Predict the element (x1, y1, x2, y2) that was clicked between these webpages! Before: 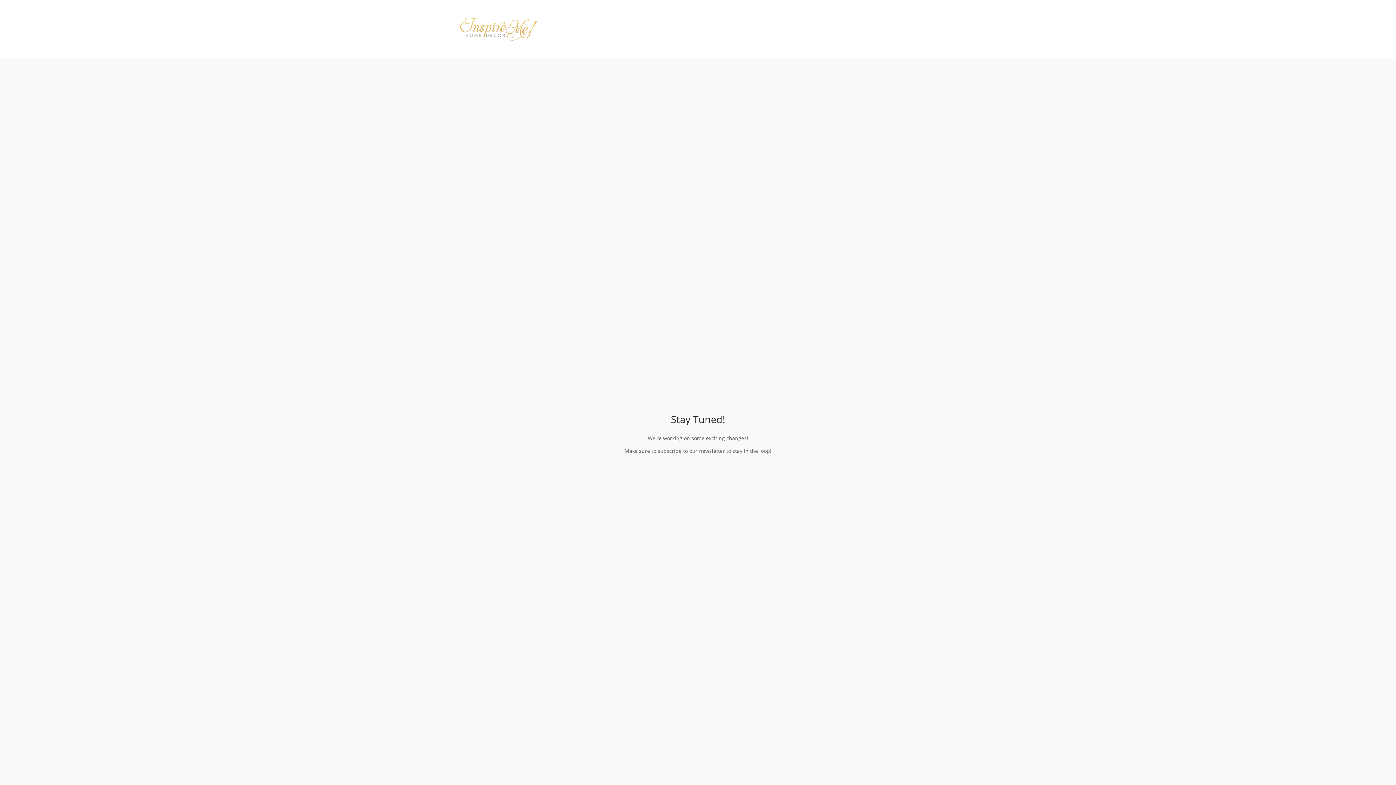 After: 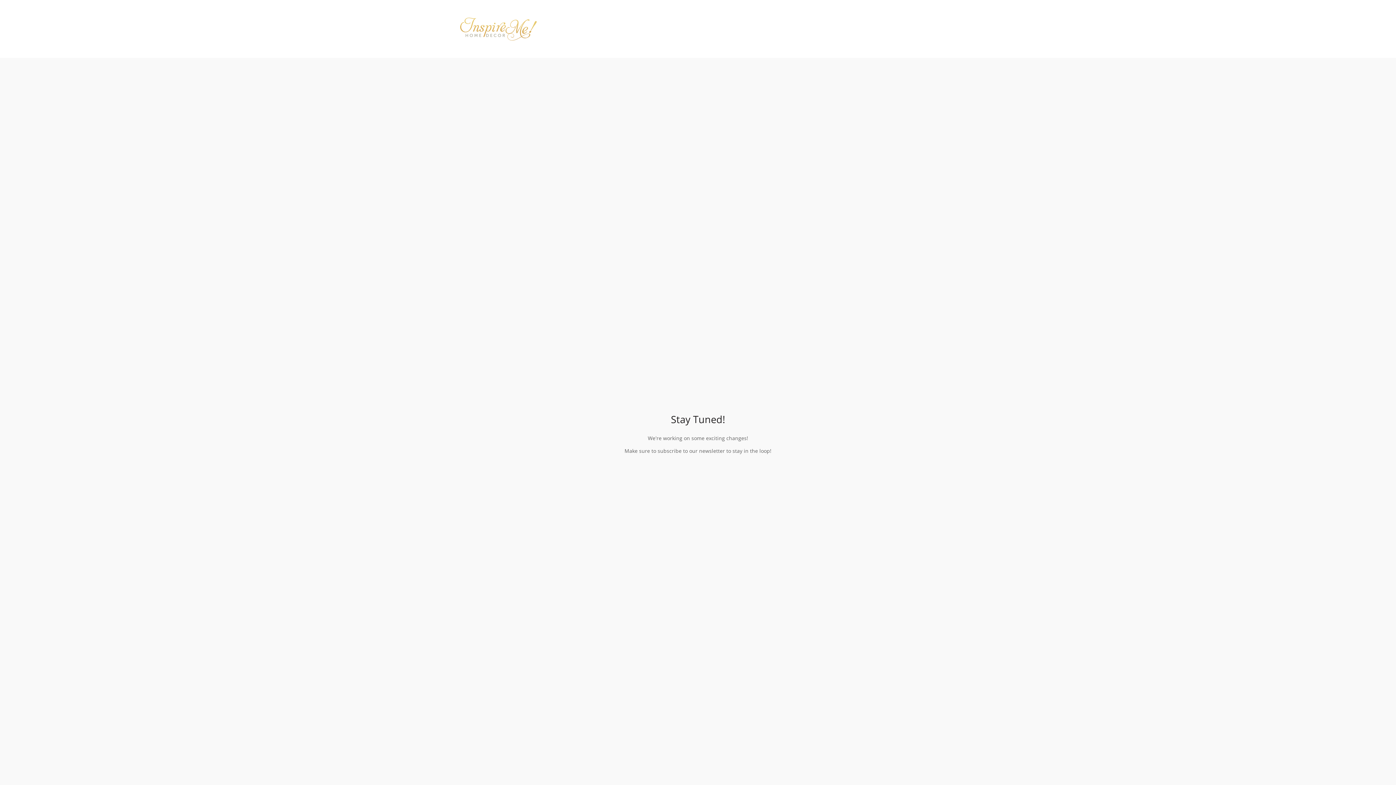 Action: bbox: (443, 10, 552, 46)